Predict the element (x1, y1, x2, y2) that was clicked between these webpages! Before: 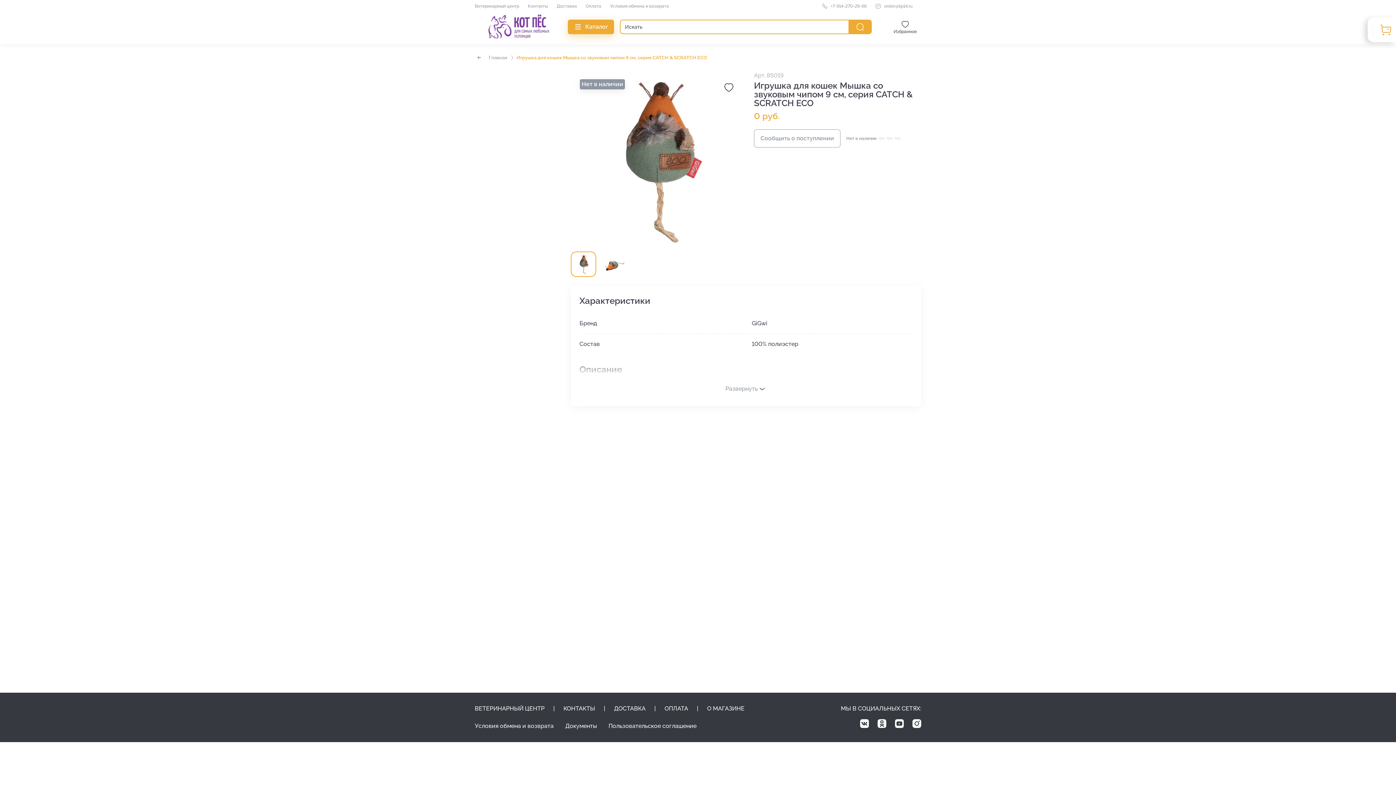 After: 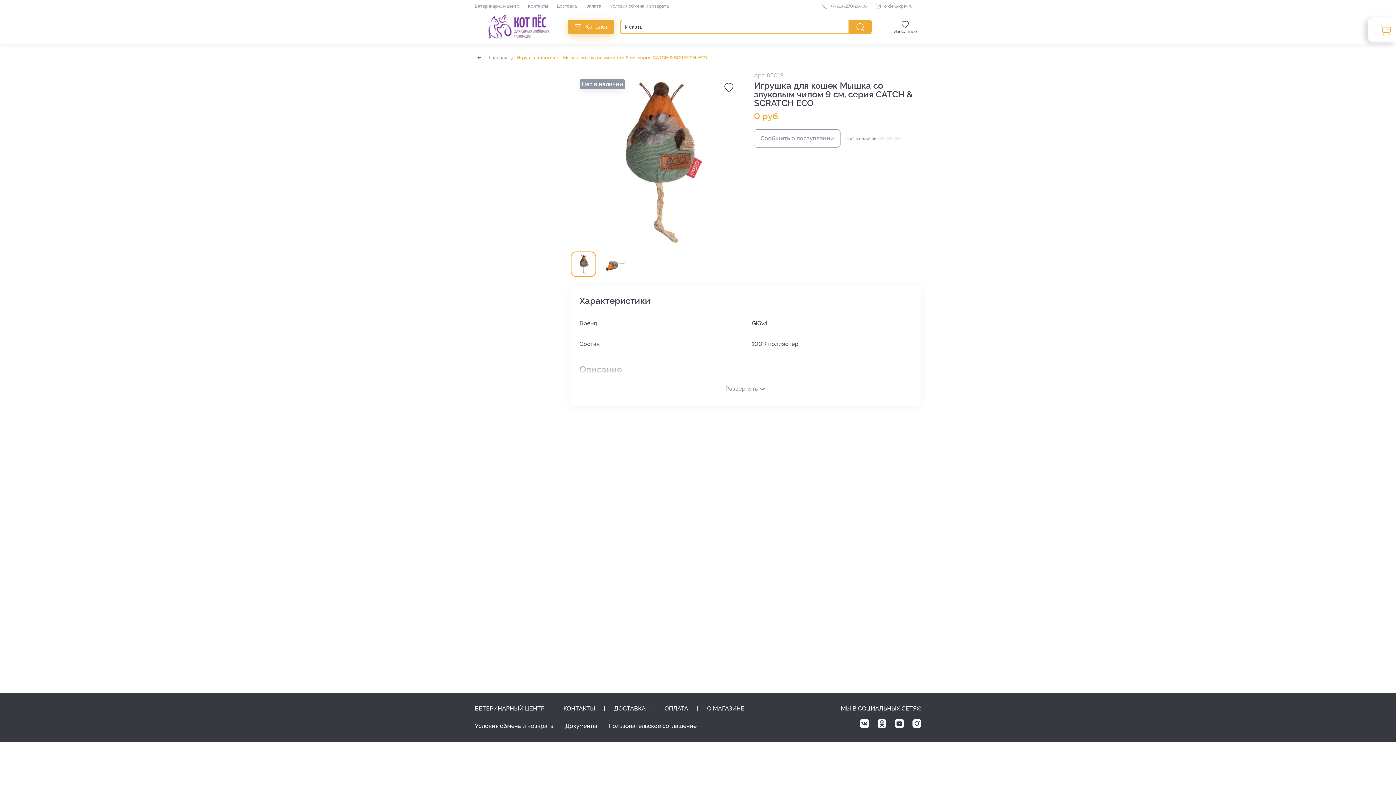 Action: bbox: (860, 718, 869, 729)